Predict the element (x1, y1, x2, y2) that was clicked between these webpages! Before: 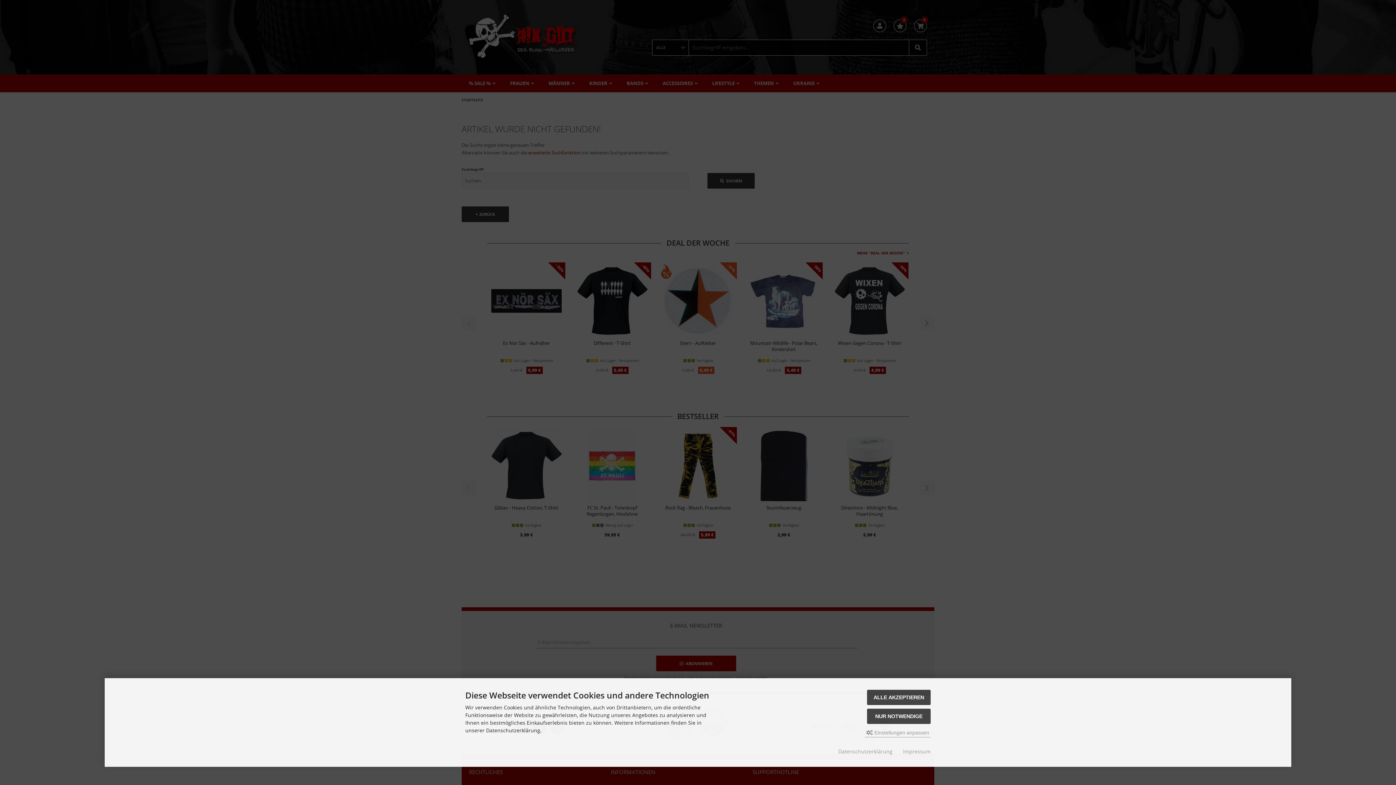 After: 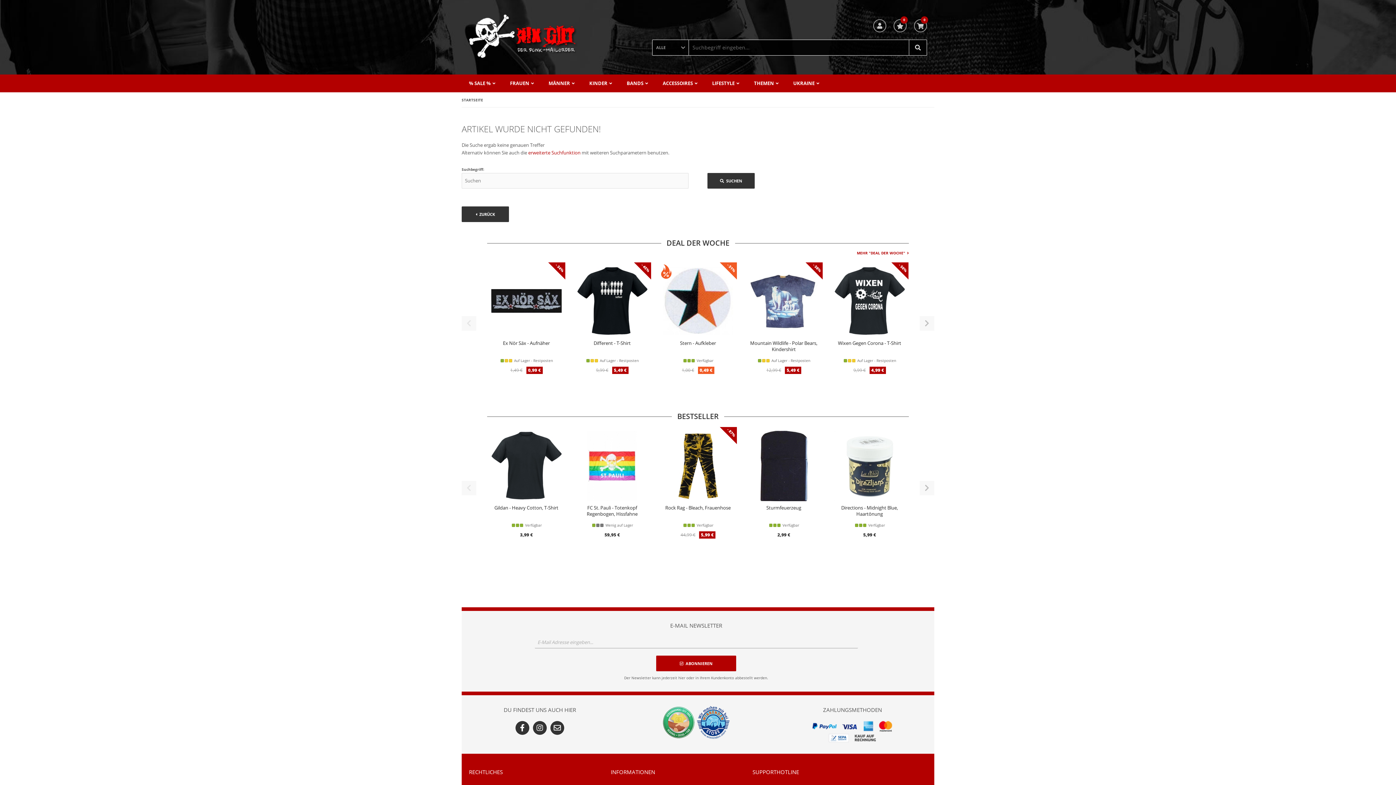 Action: bbox: (867, 709, 930, 724) label: NUR NOTWENDIGE